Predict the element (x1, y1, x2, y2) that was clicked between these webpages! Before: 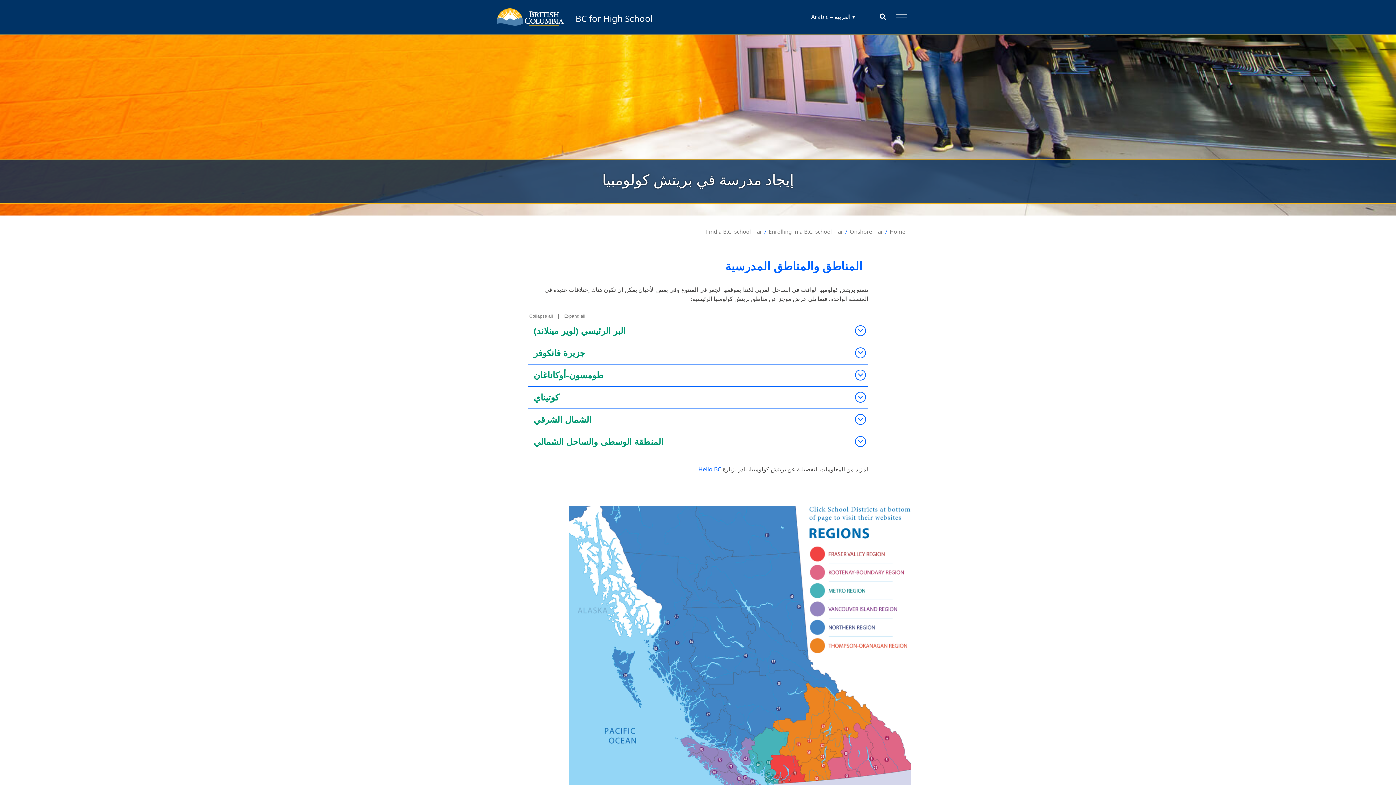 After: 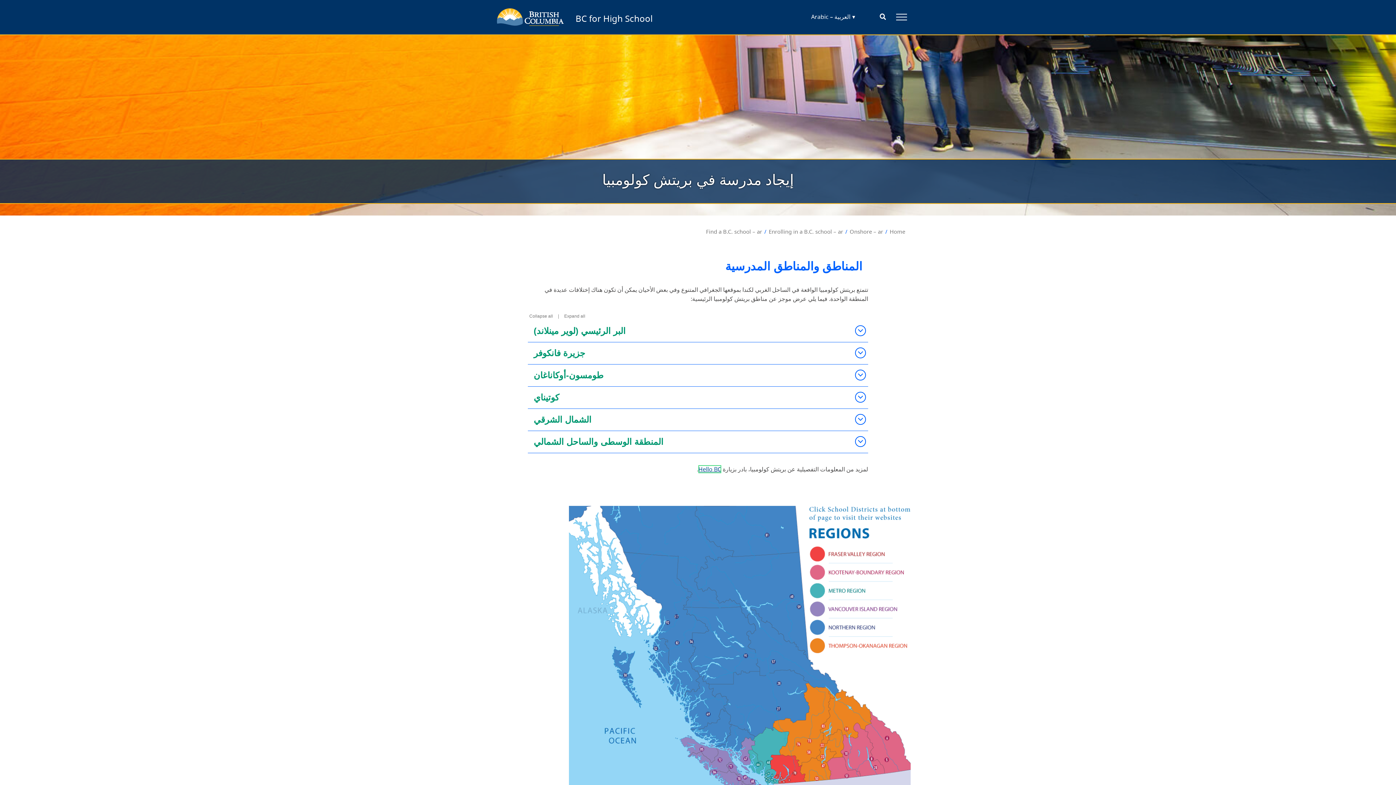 Action: bbox: (698, 465, 721, 473) label: Hello BC